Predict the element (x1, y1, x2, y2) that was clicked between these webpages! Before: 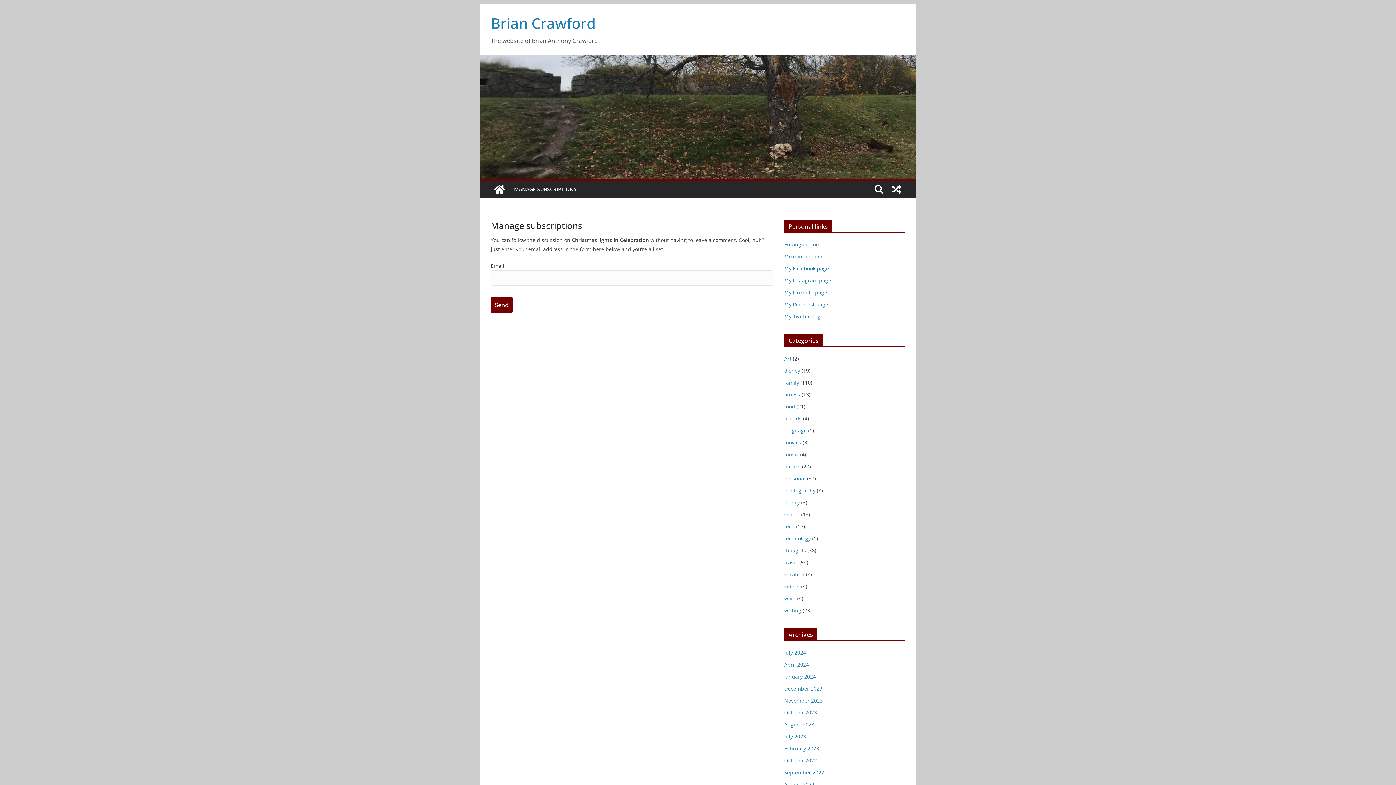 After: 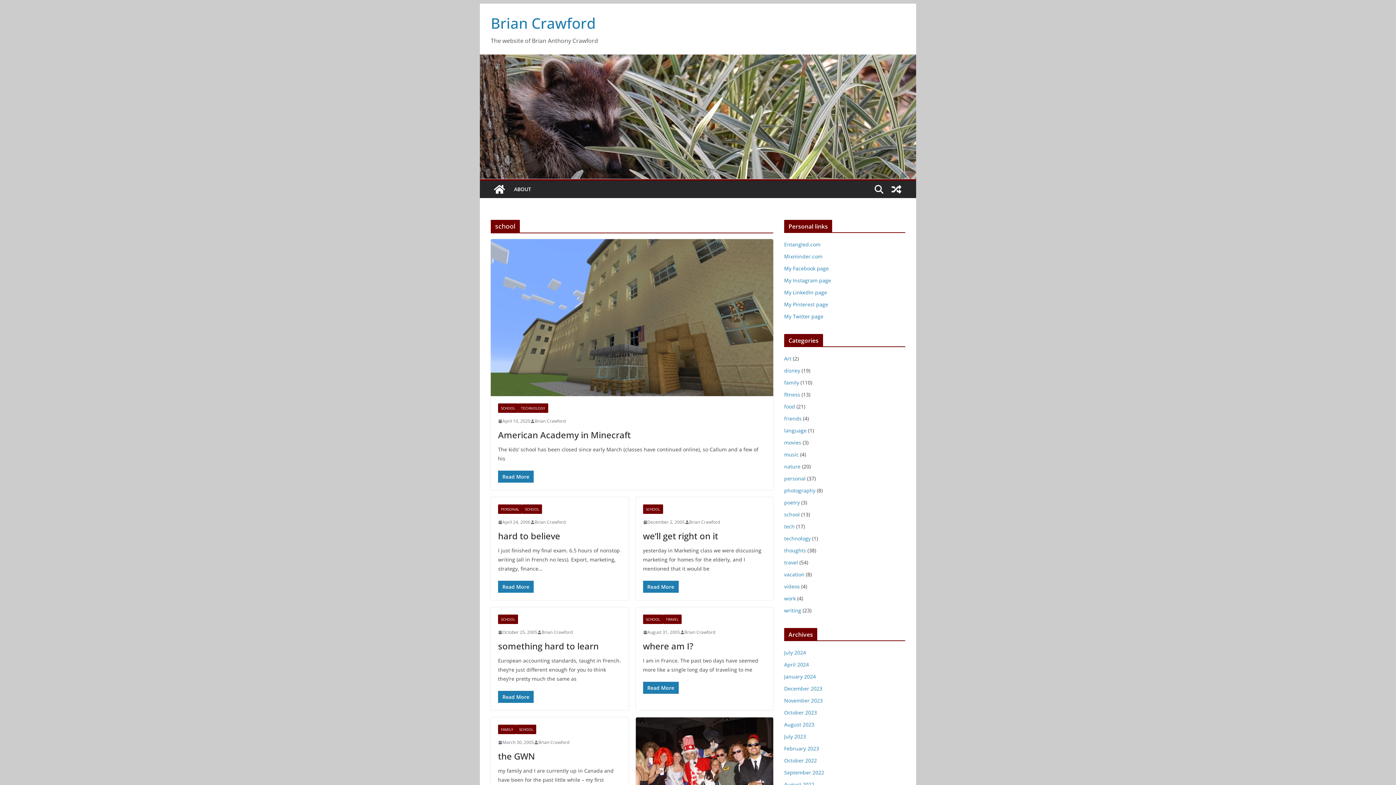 Action: label: school bbox: (784, 511, 800, 518)